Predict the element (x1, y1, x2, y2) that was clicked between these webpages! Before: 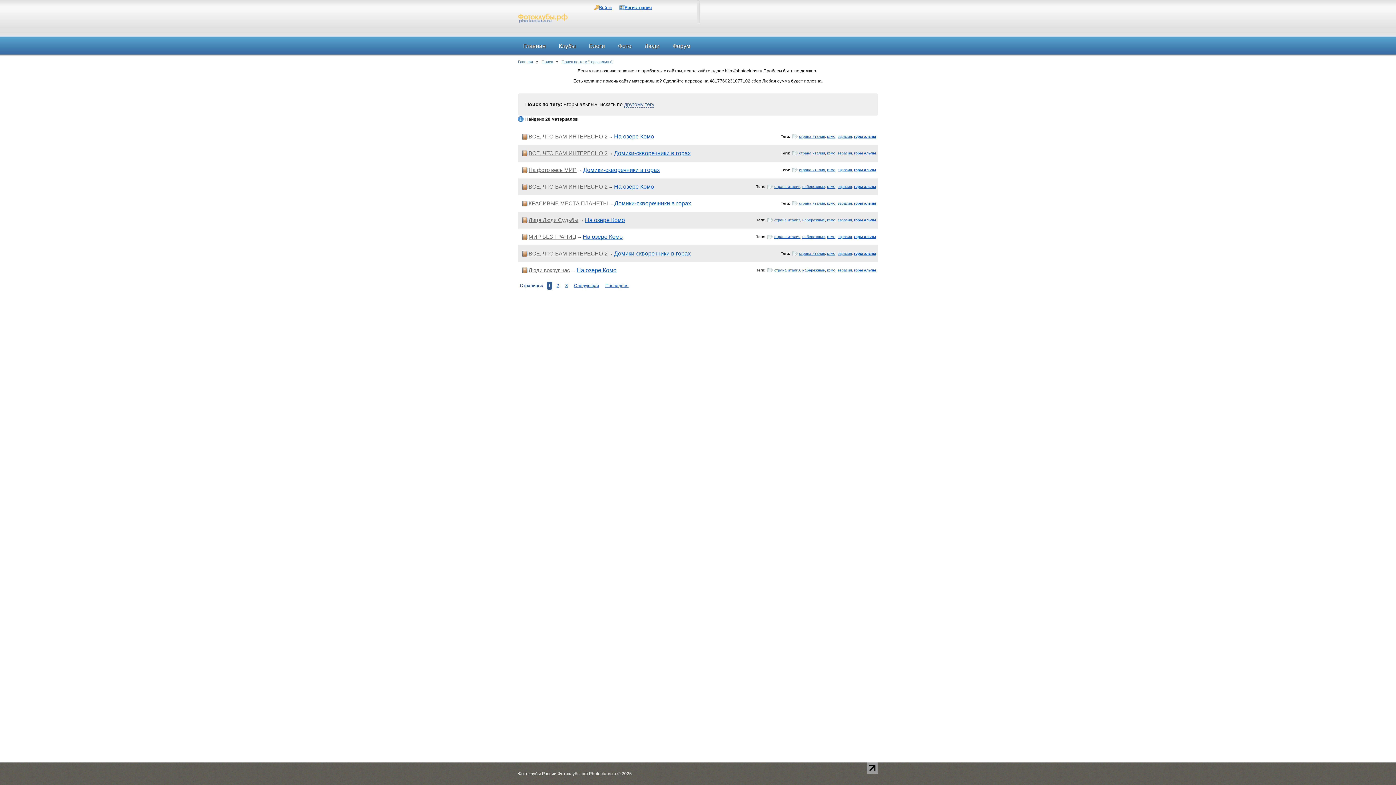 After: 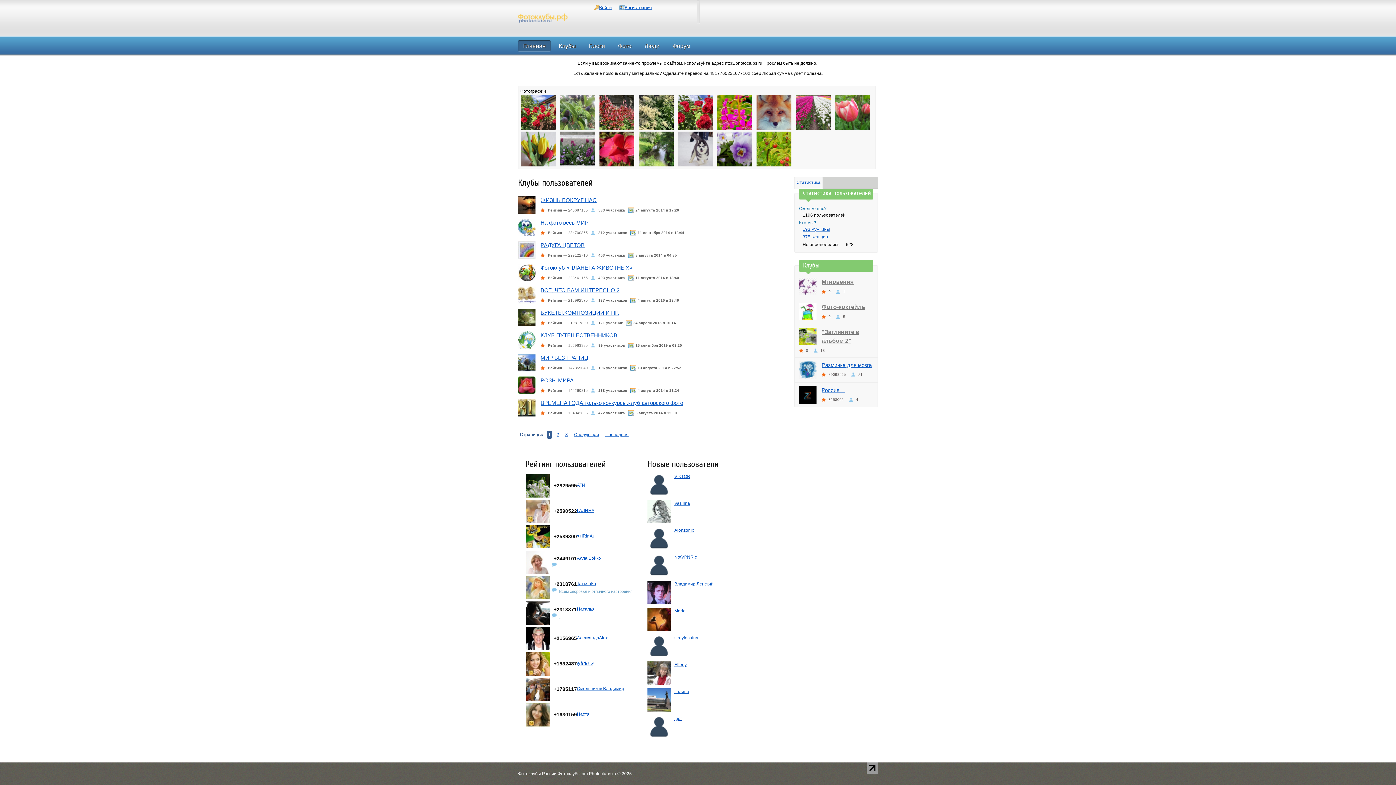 Action: label: Главная bbox: (518, 40, 550, 51)